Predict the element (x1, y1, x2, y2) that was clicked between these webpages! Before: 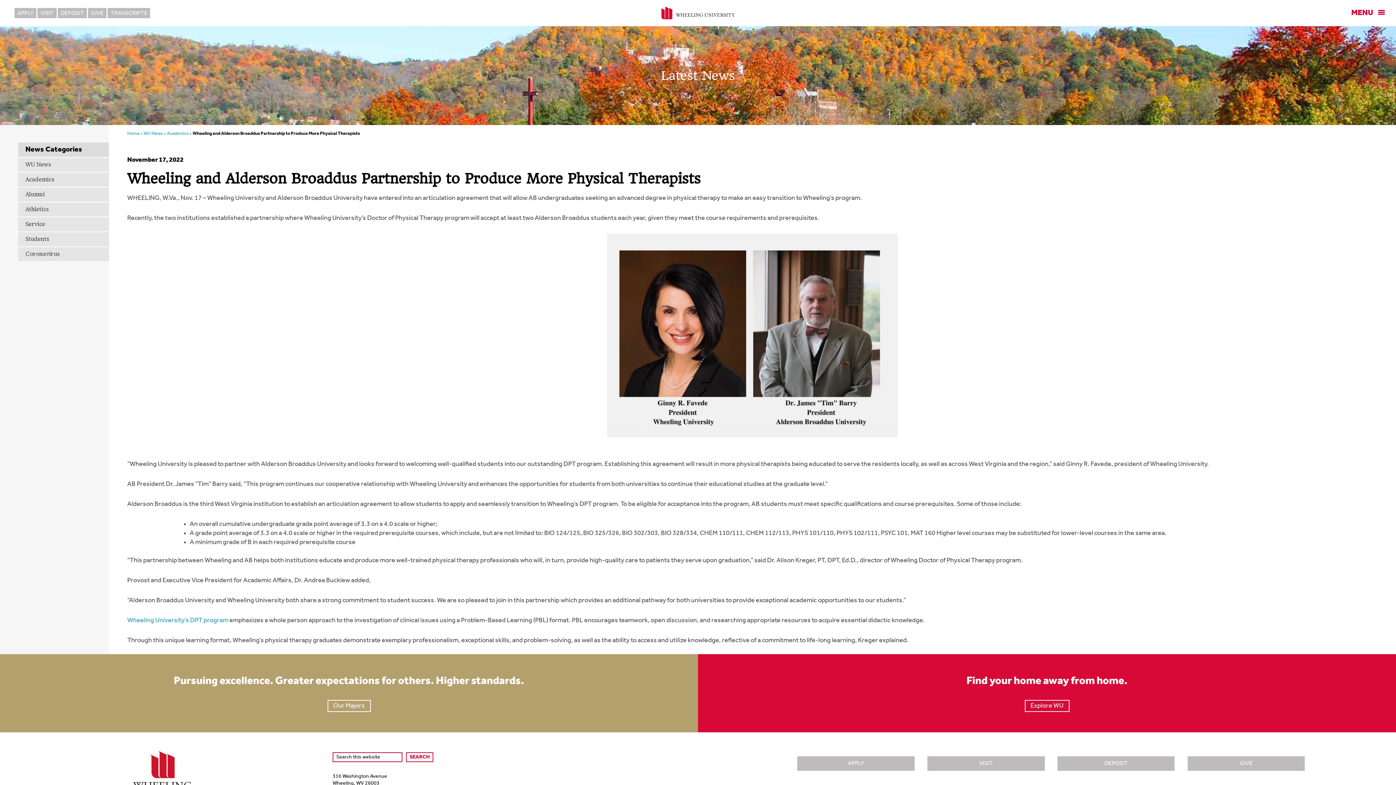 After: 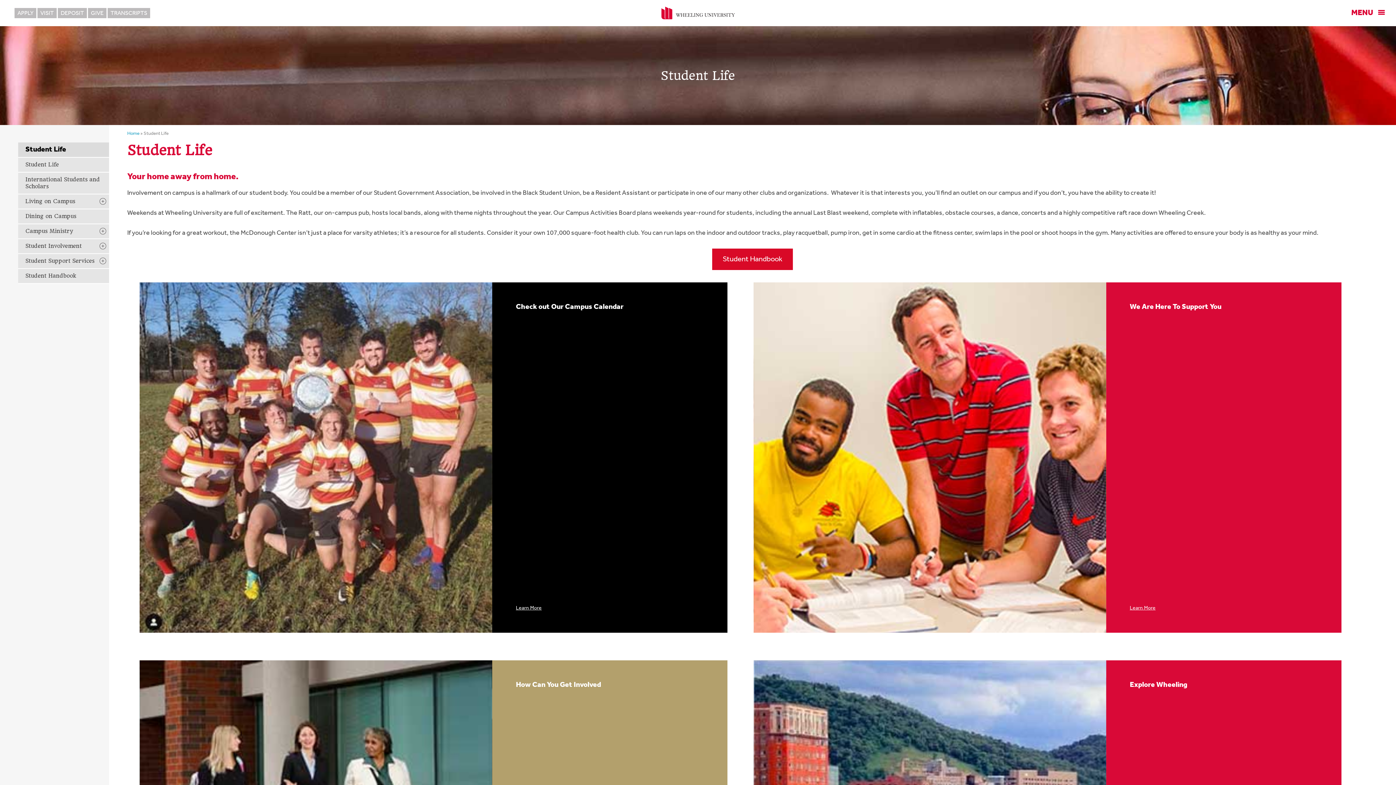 Action: label: Explore WU bbox: (1024, 700, 1069, 712)